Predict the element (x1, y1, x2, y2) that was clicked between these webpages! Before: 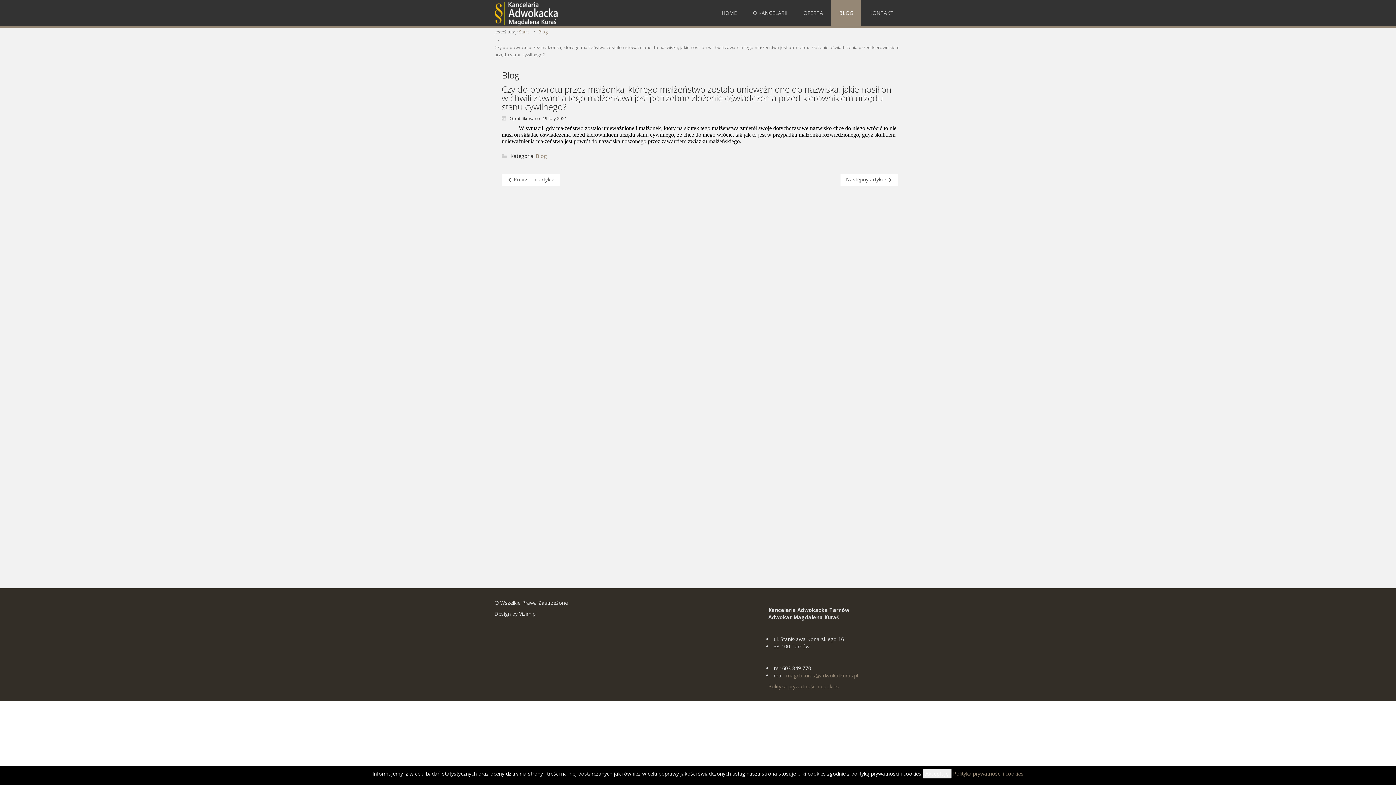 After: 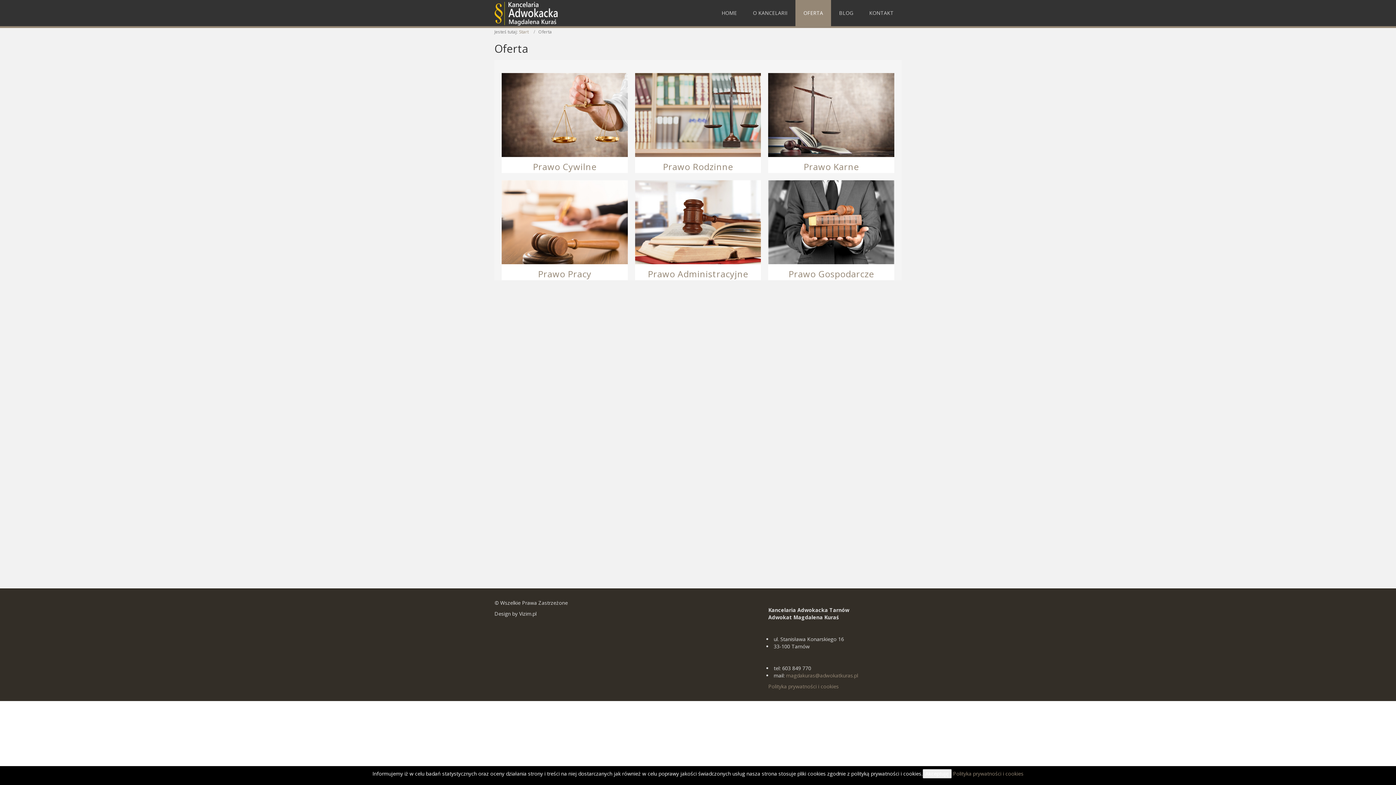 Action: label: OFERTA bbox: (795, 0, 831, 26)